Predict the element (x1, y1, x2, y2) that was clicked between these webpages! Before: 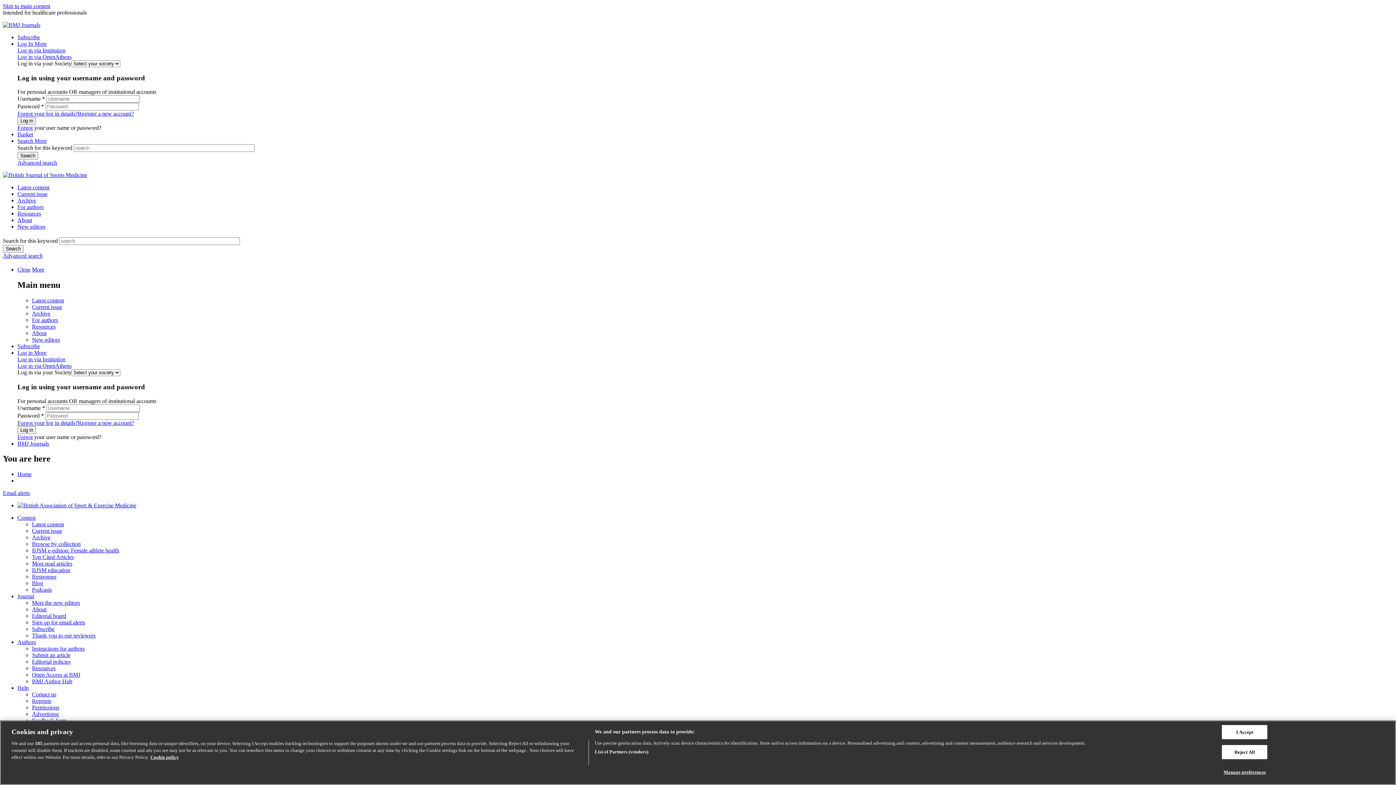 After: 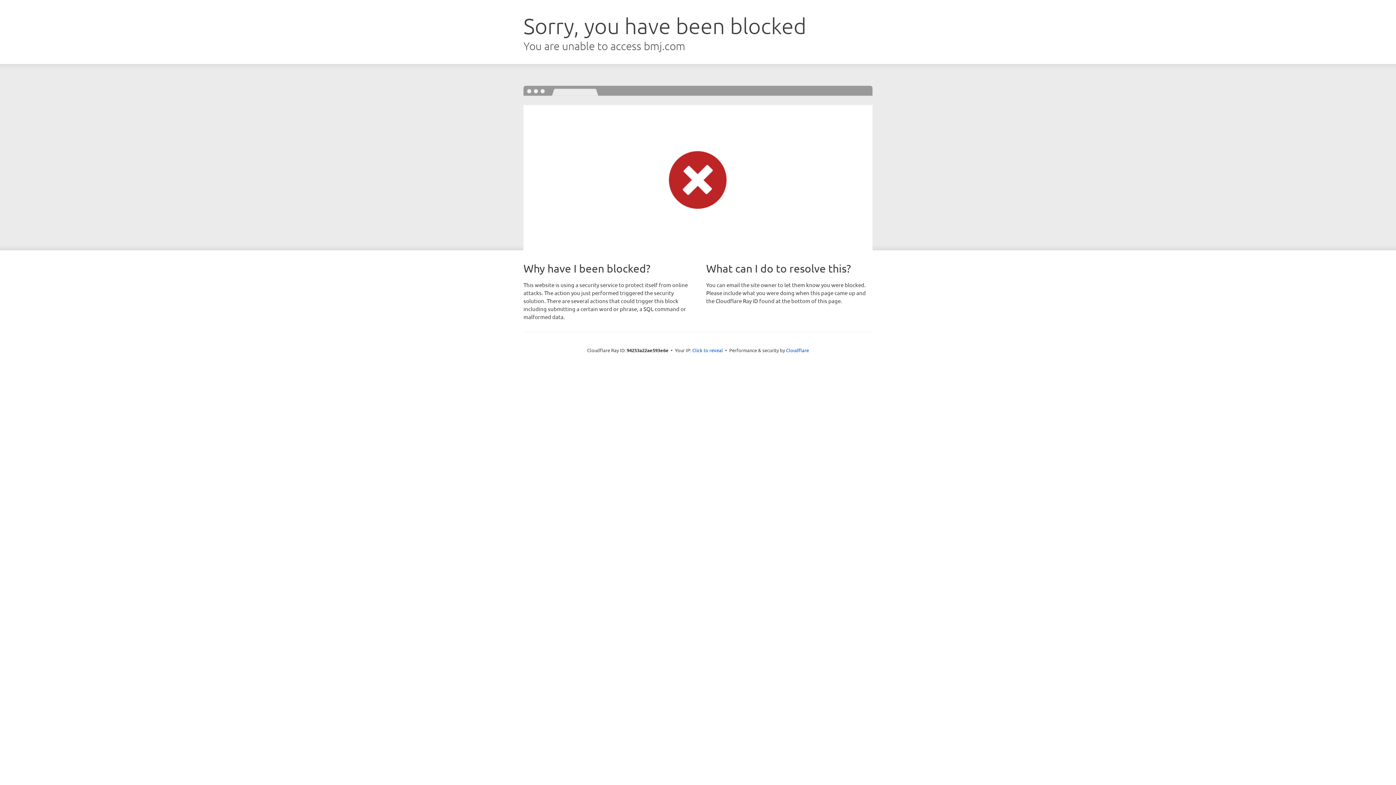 Action: label: Advanced search bbox: (17, 159, 57, 165)